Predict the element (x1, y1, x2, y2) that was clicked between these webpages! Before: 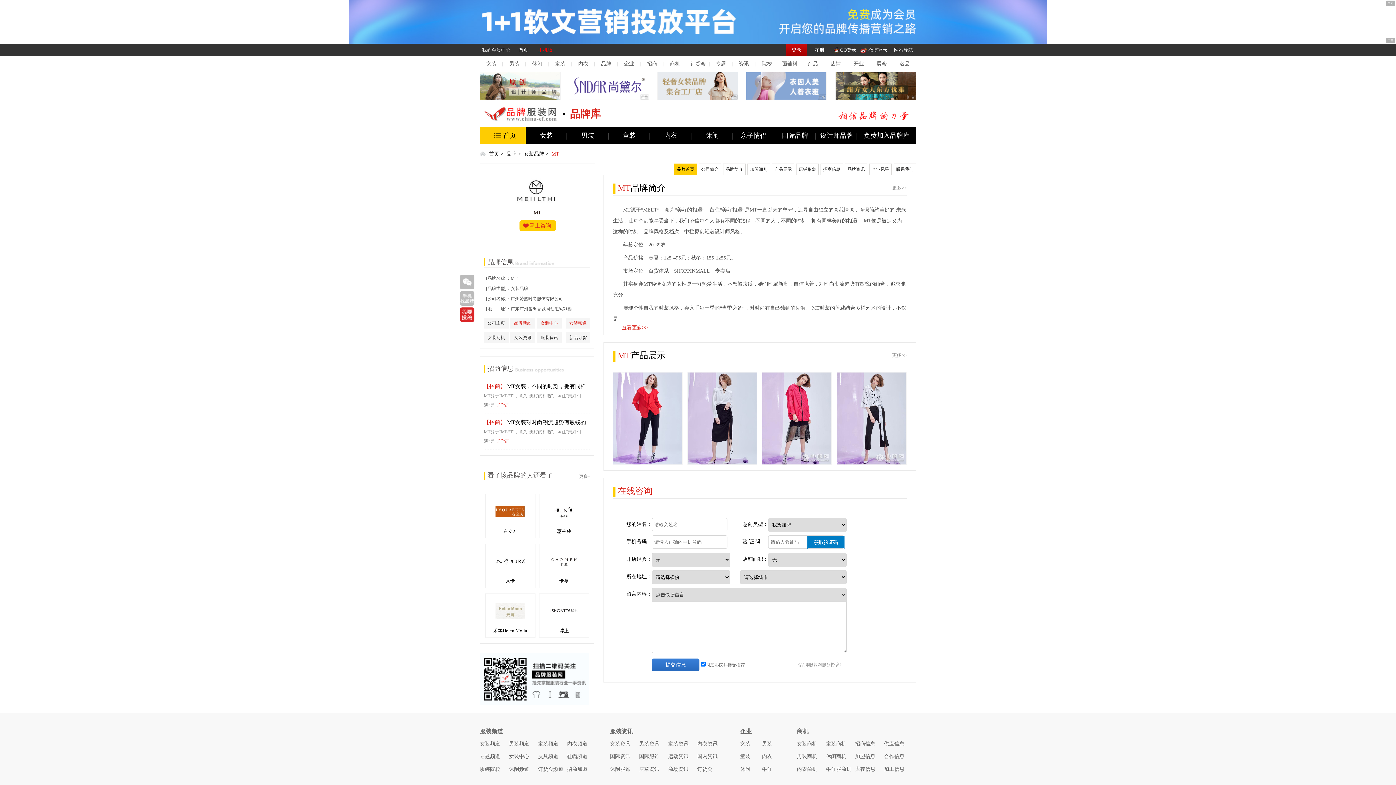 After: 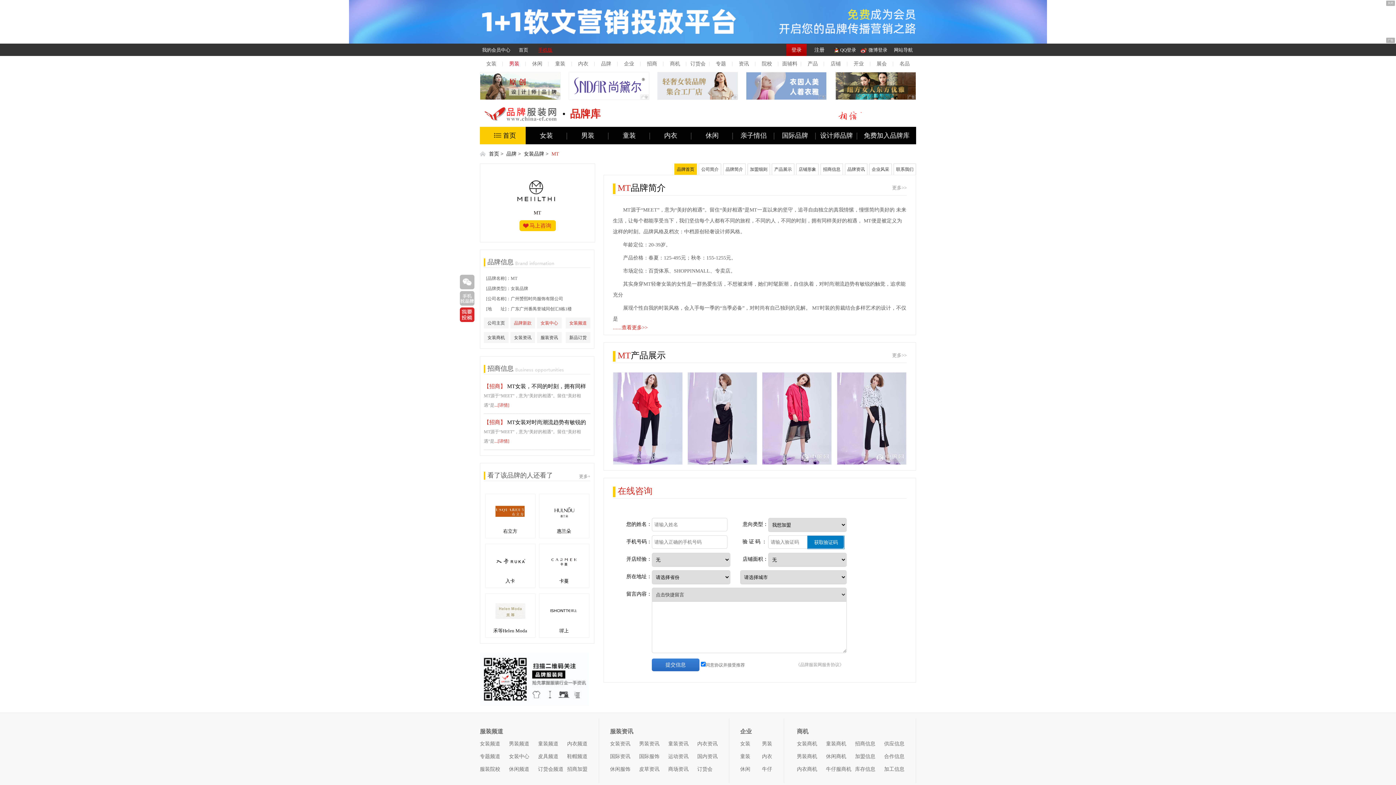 Action: bbox: (509, 61, 519, 66) label: 男装